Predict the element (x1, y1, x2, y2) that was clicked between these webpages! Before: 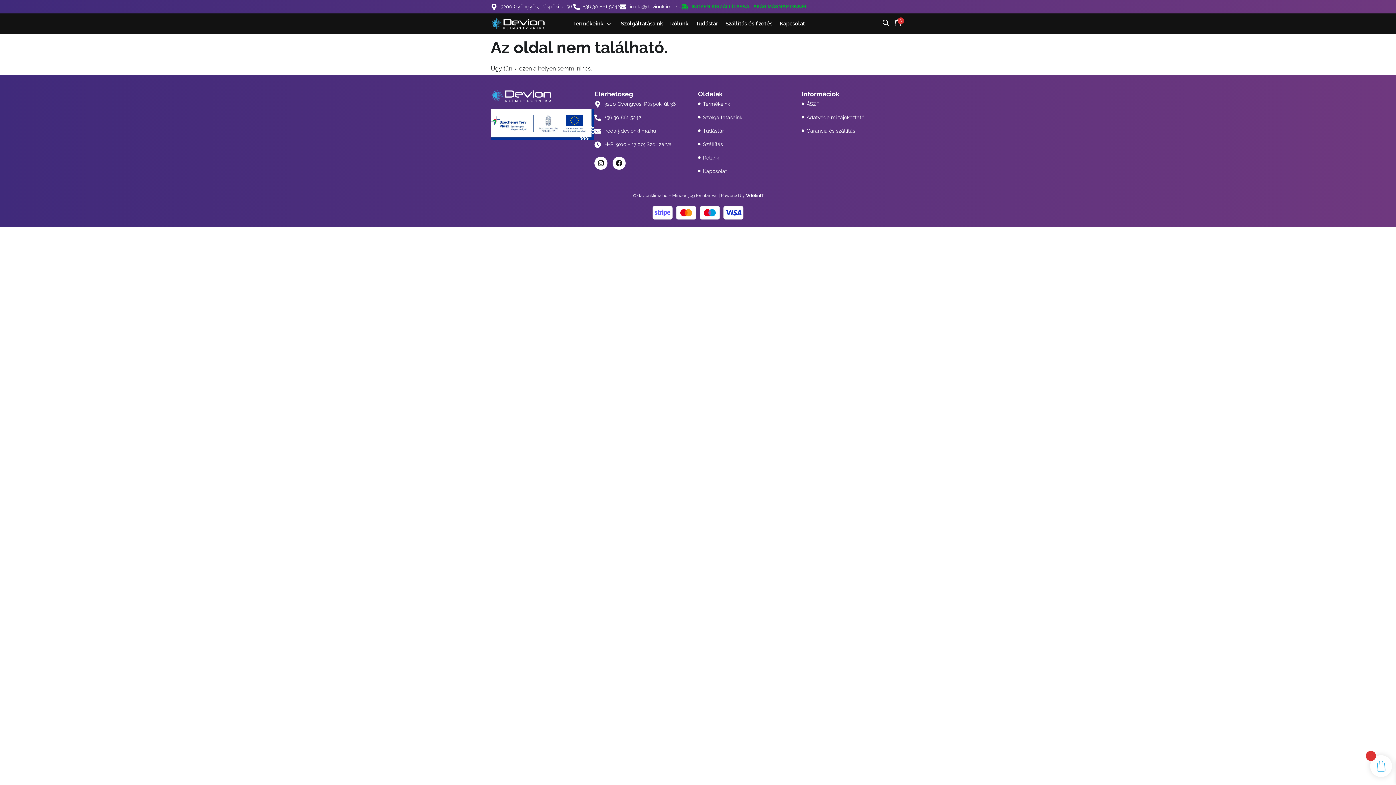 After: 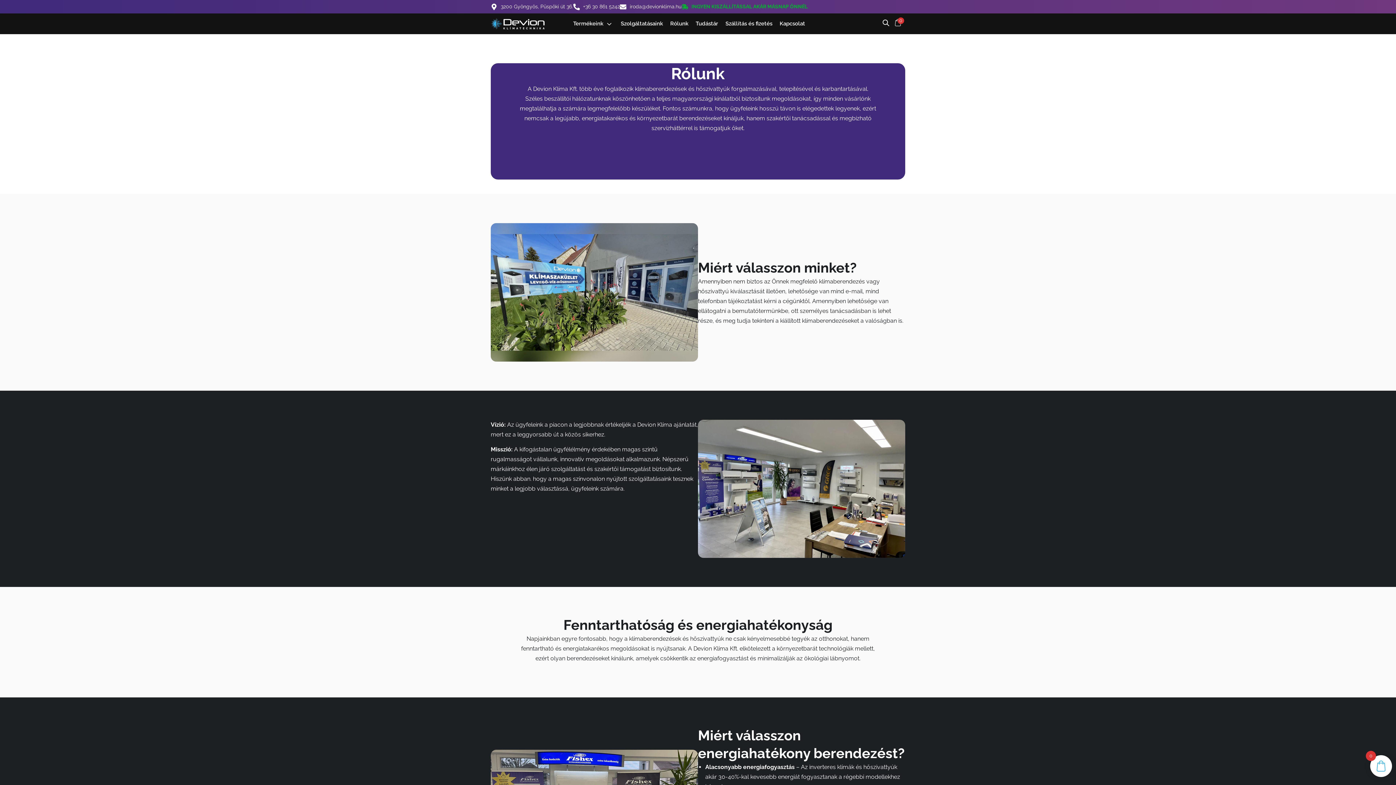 Action: bbox: (698, 153, 801, 163) label: Rólunk